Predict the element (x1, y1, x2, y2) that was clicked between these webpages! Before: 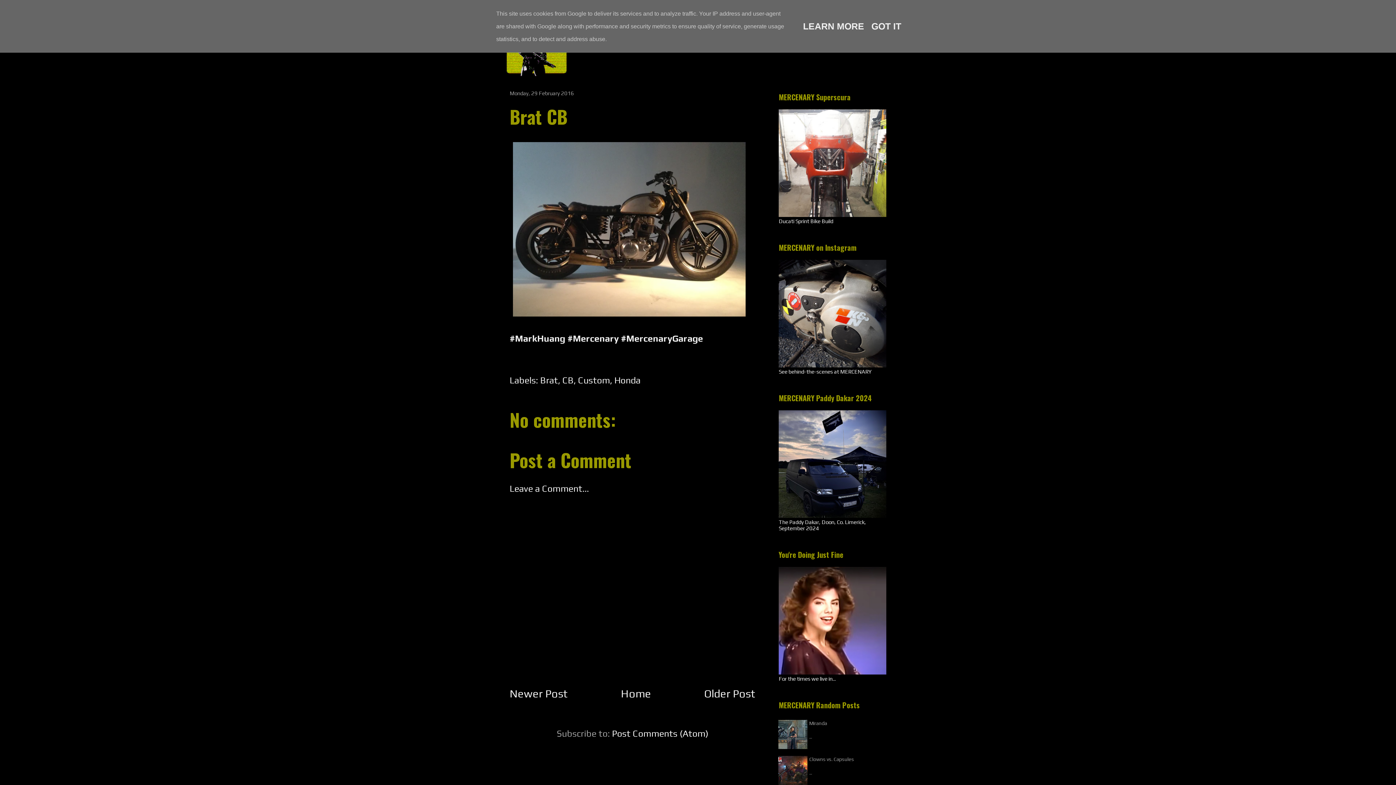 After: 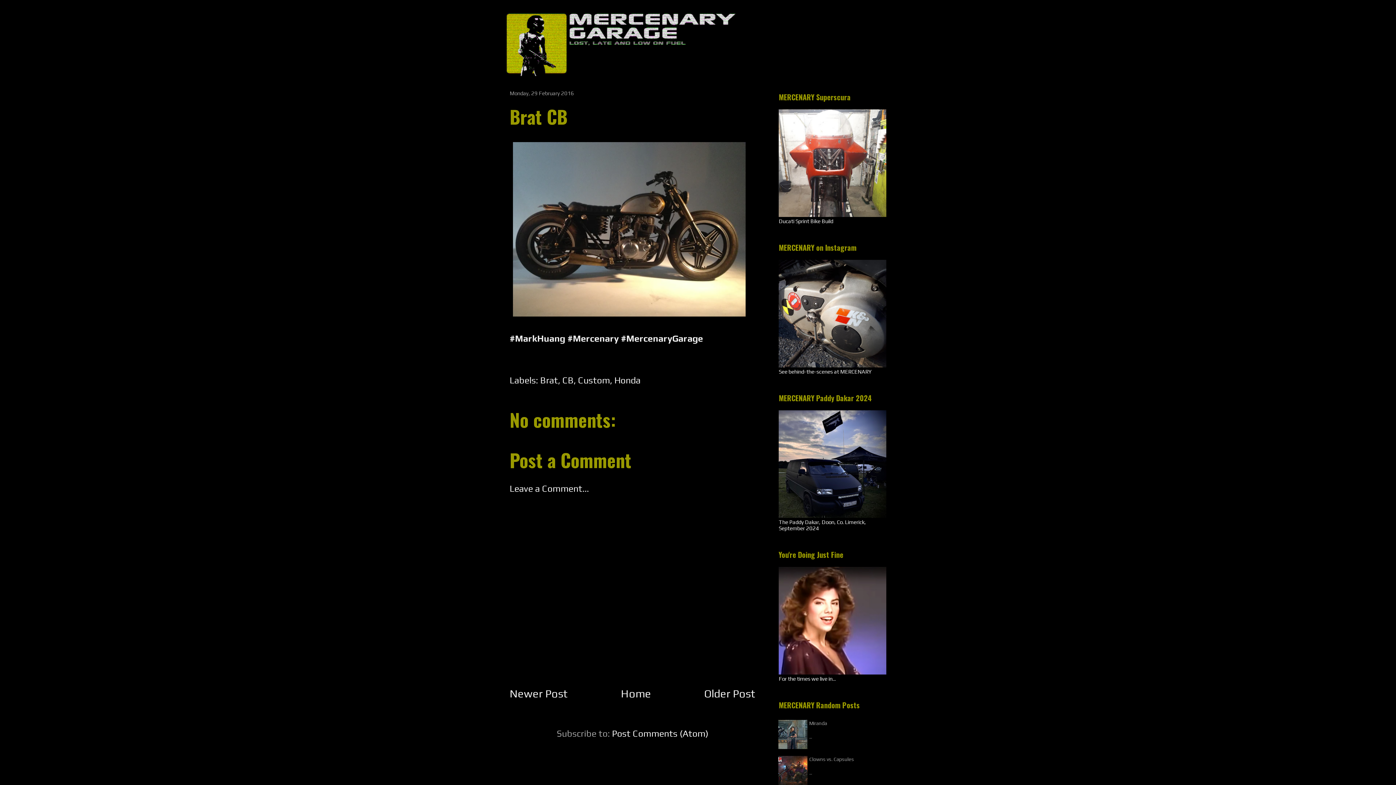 Action: label: GOT IT bbox: (869, 21, 903, 31)